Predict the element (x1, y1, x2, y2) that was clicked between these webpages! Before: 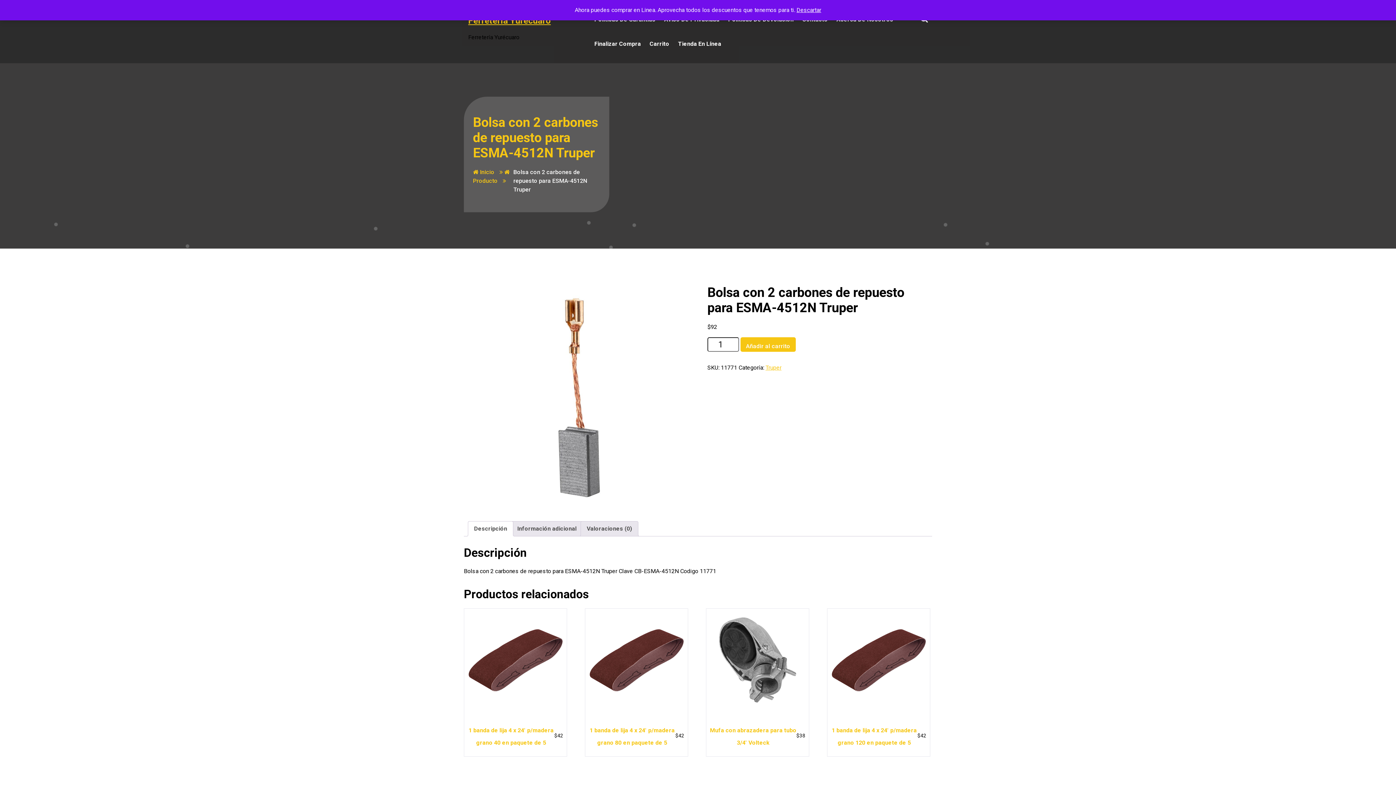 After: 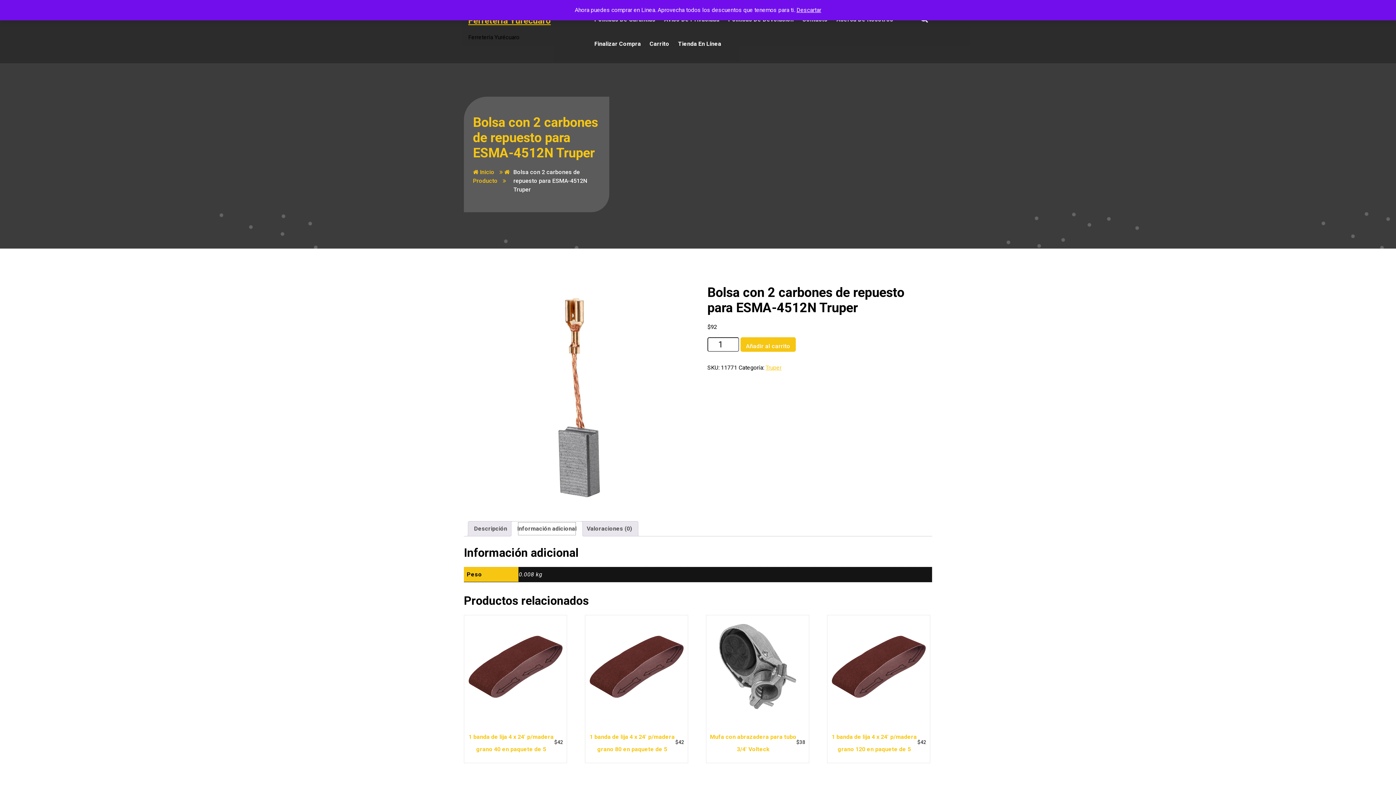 Action: label: Información adicional bbox: (517, 521, 576, 536)